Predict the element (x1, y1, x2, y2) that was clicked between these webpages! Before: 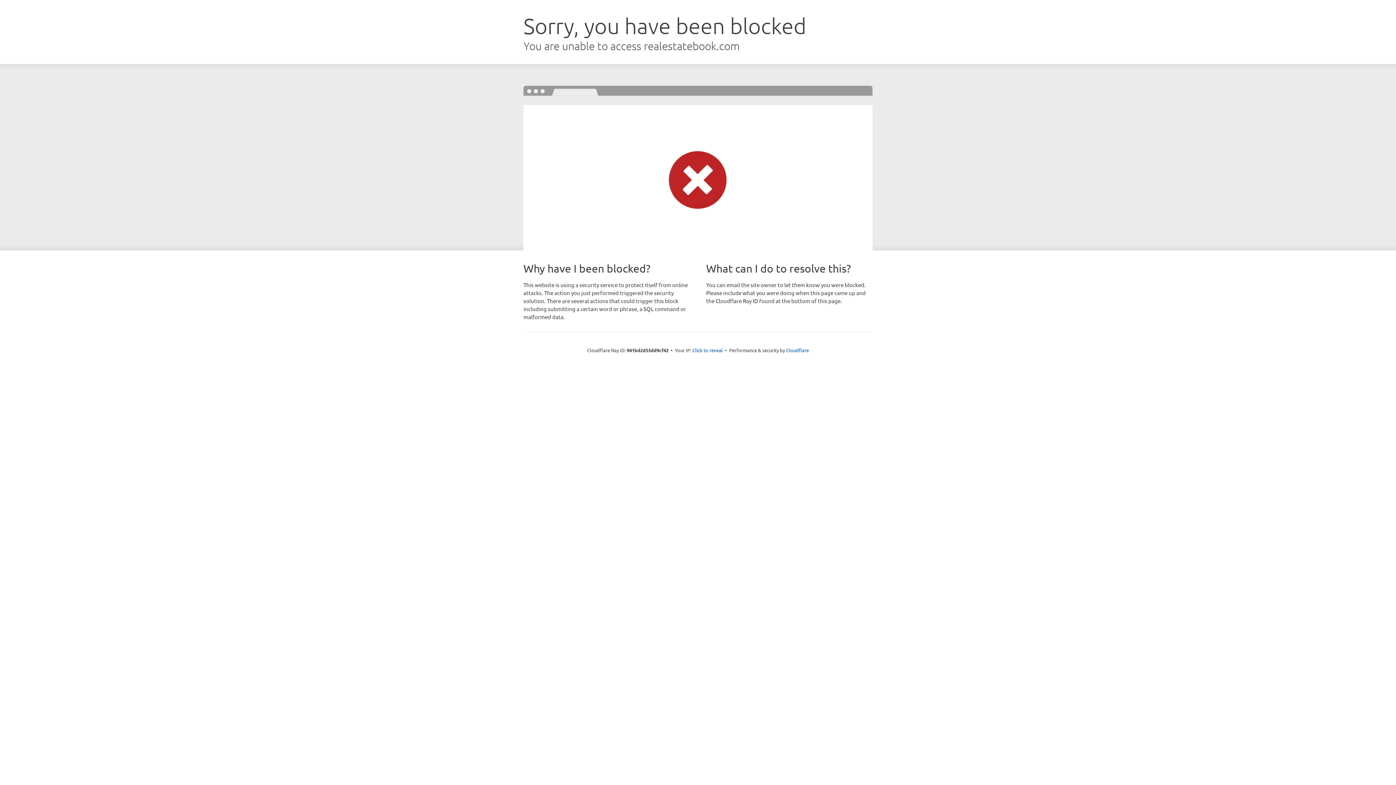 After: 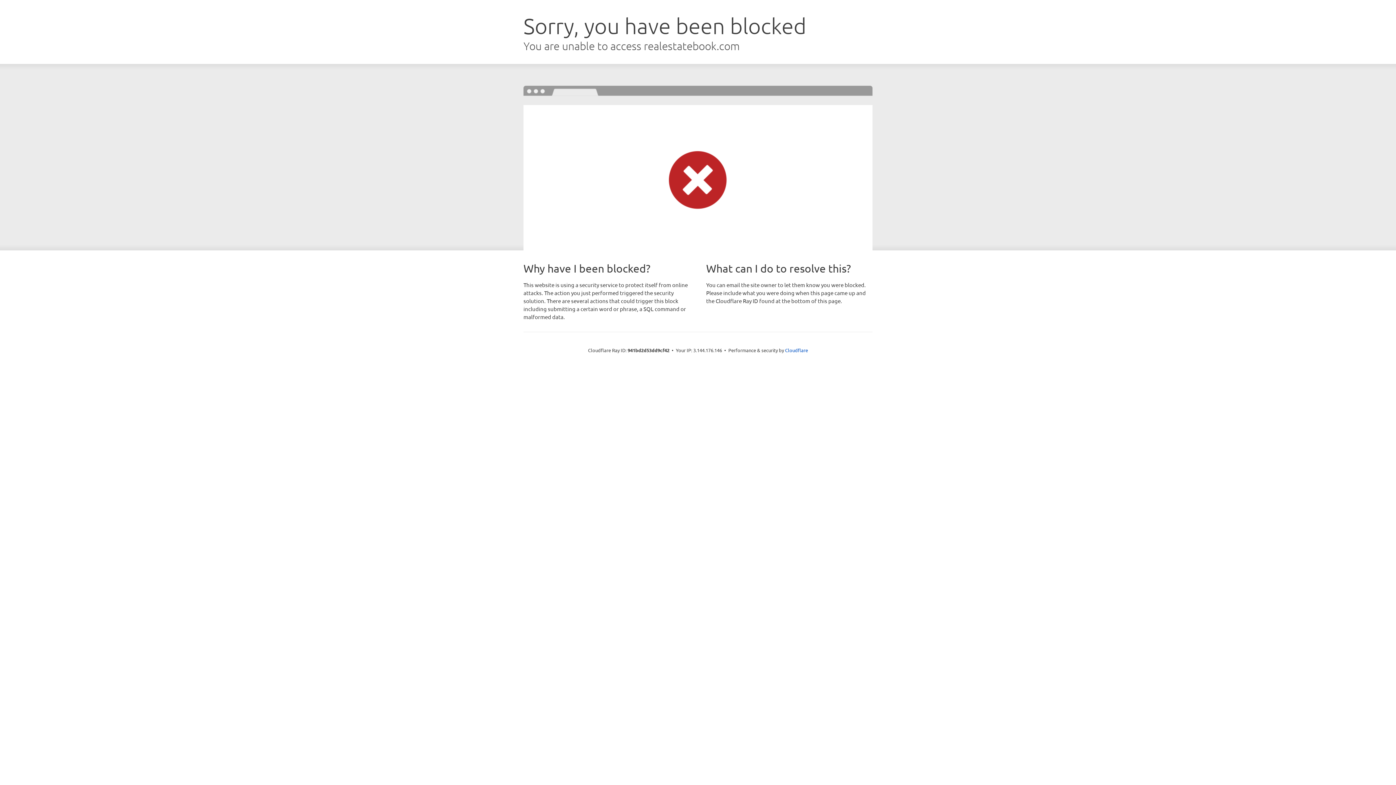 Action: bbox: (692, 346, 723, 353) label: Click to reveal